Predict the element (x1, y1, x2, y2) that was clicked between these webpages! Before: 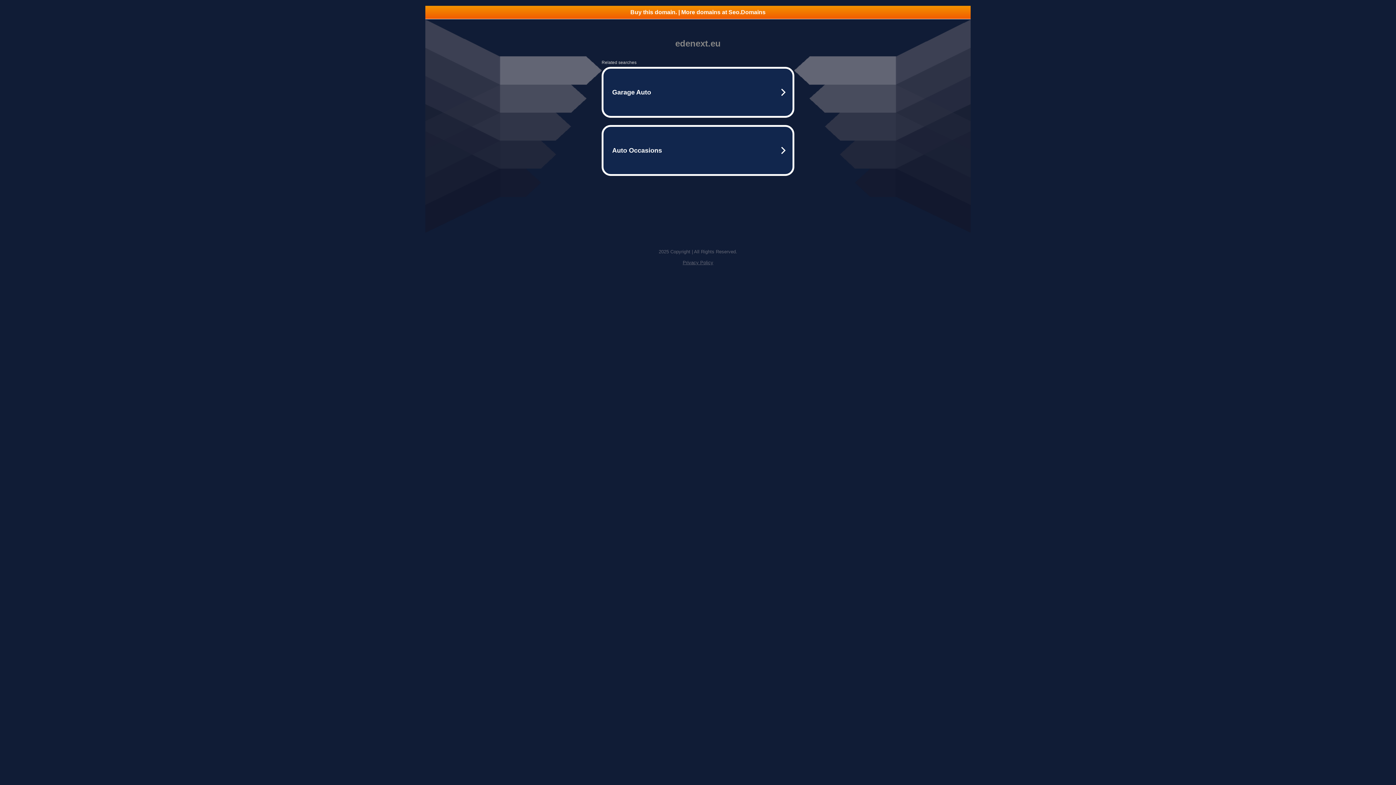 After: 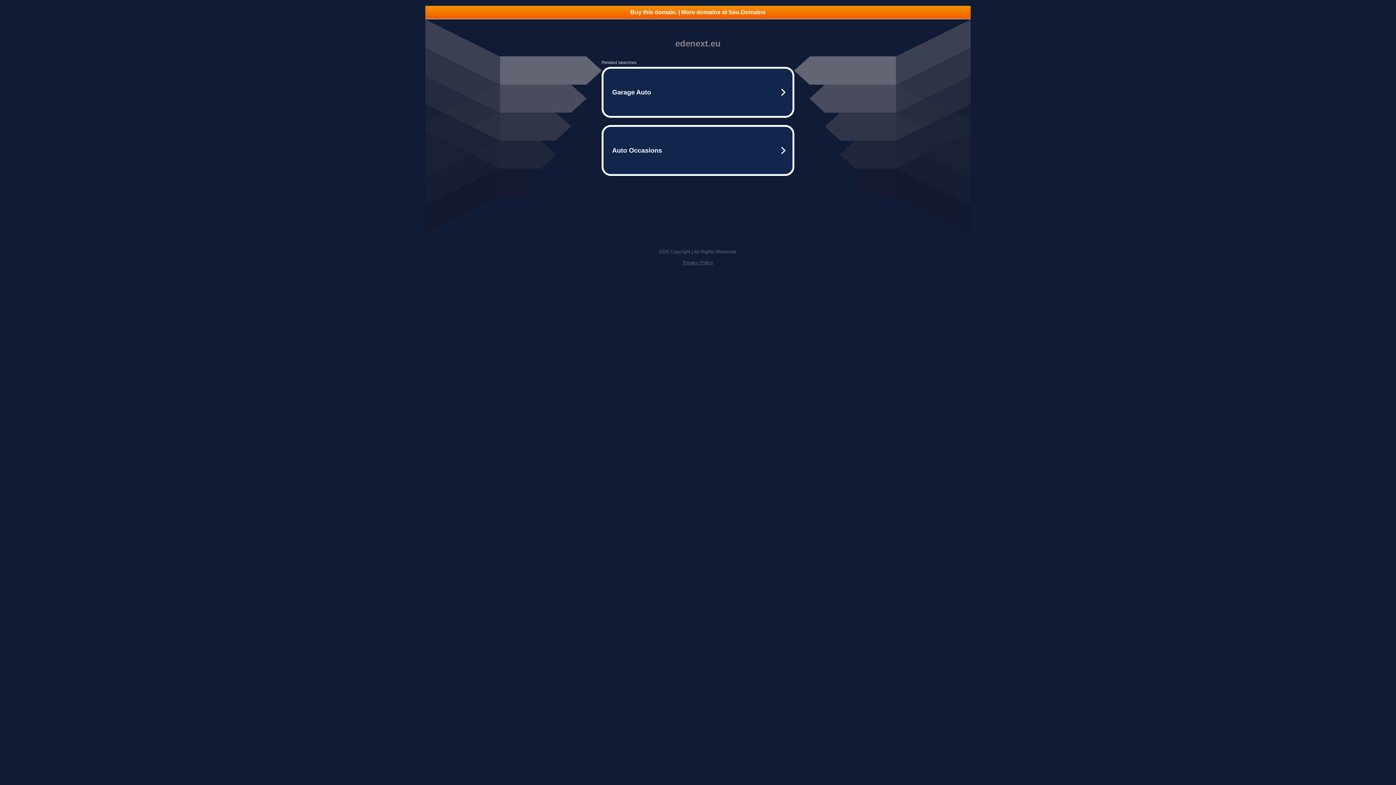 Action: bbox: (682, 260, 713, 265) label: Privacy Policy